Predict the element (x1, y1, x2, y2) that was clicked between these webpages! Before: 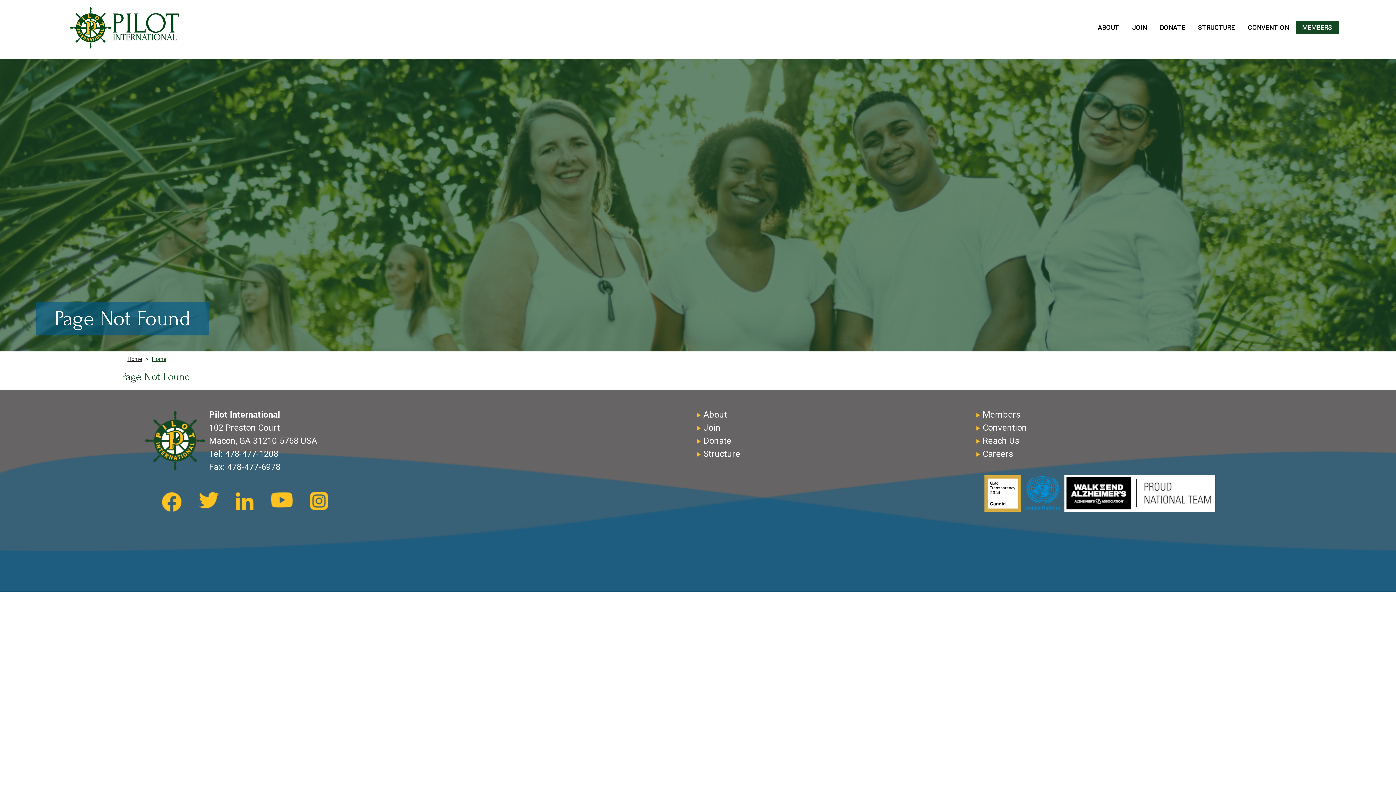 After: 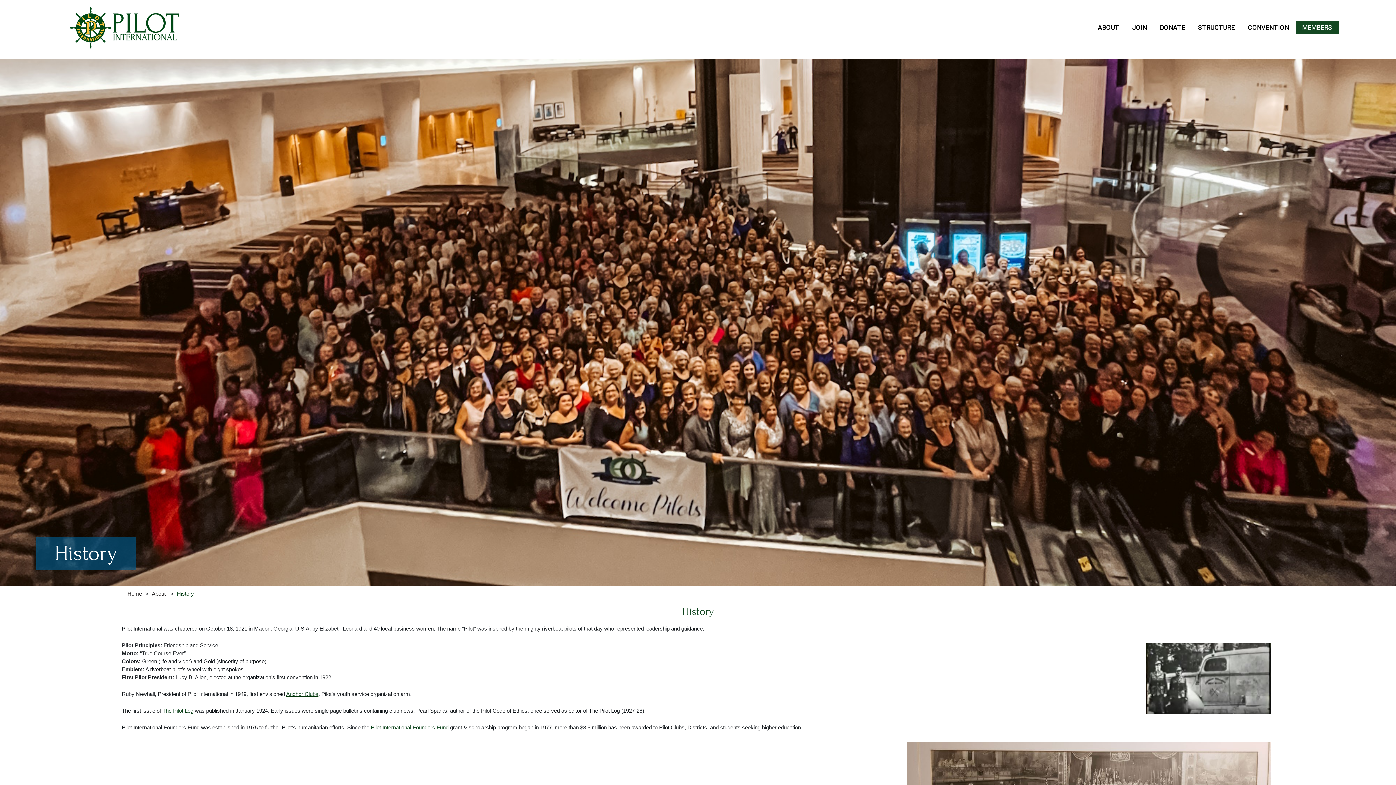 Action: bbox: (1091, 20, 1126, 36) label: ABOUT